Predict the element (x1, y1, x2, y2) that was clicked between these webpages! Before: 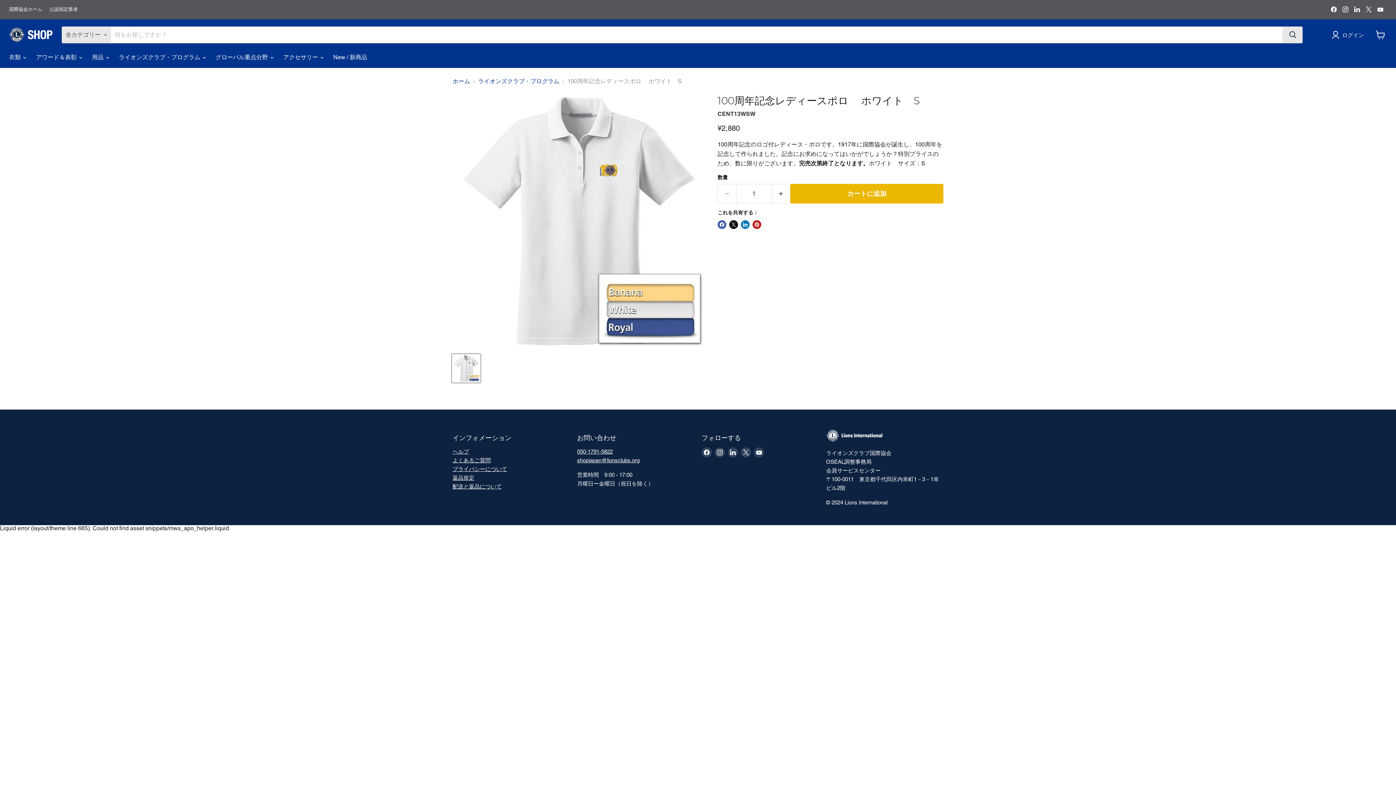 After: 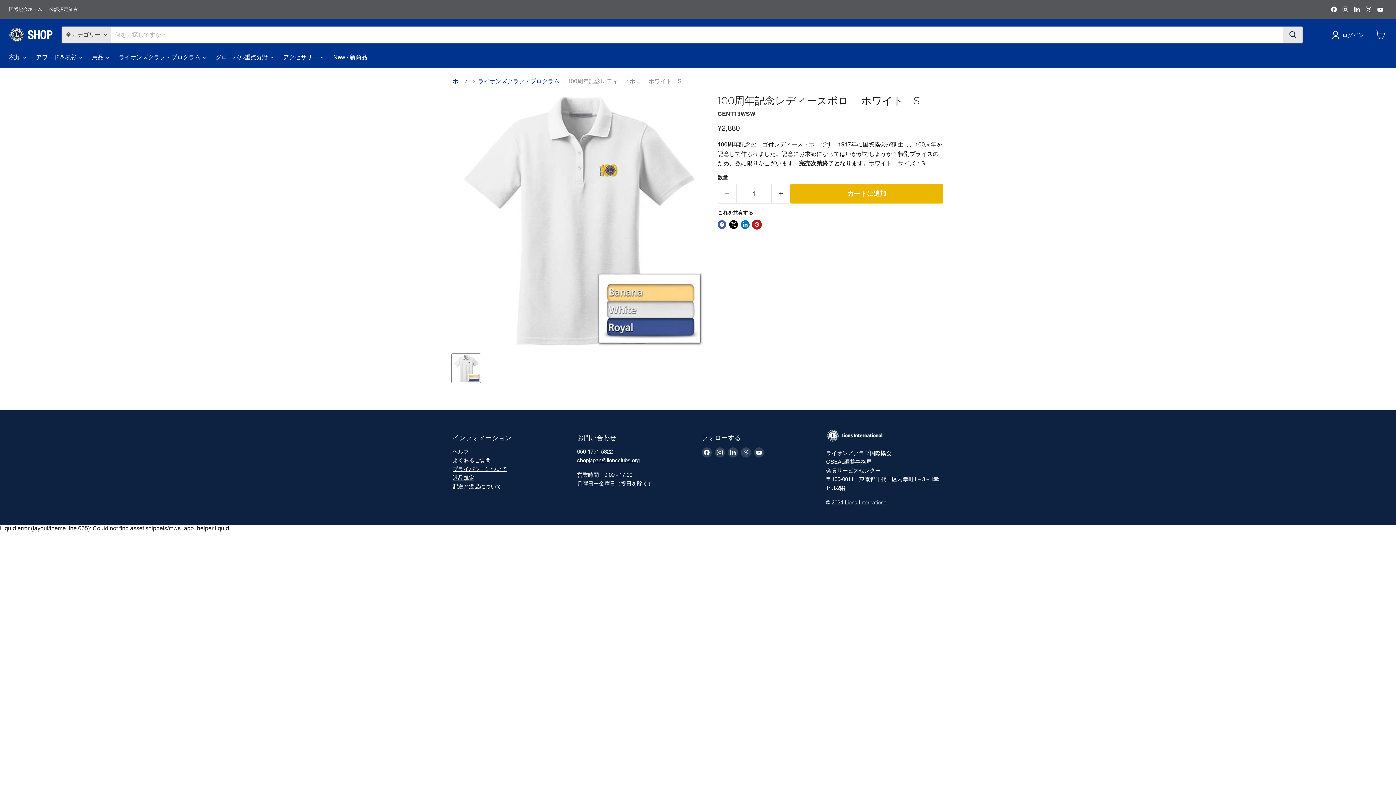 Action: label: Pinterestにピン留め bbox: (752, 220, 761, 229)